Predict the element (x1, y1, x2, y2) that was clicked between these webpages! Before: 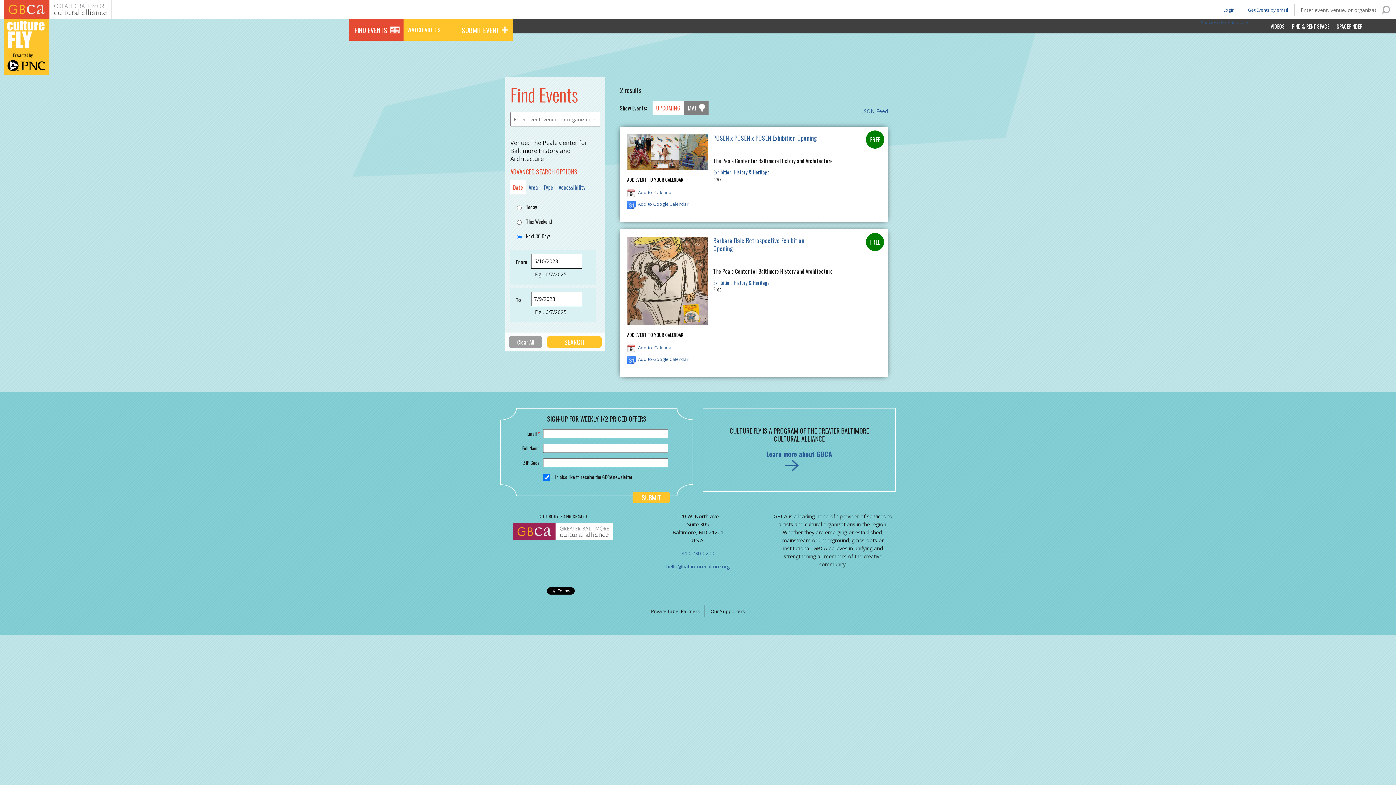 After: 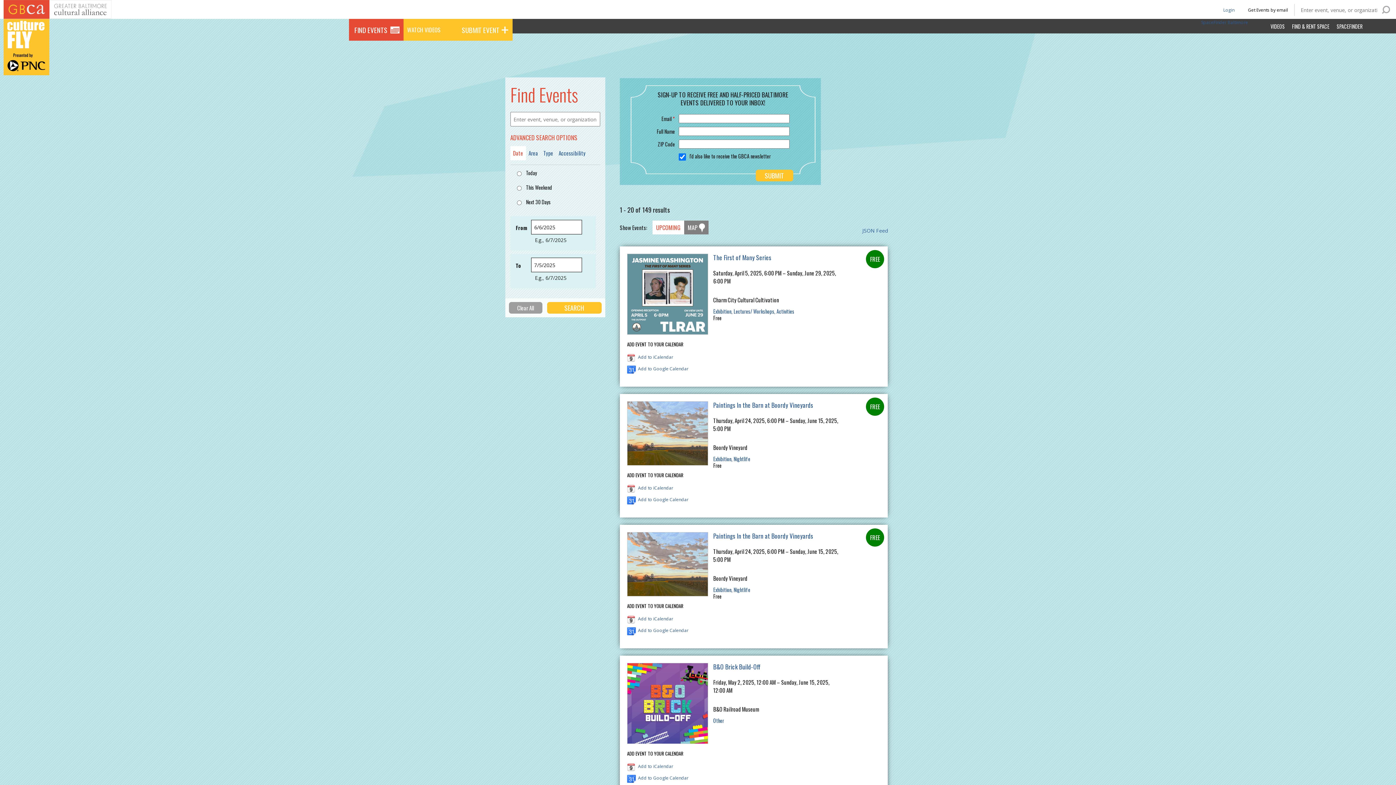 Action: label: Get Events by email bbox: (1248, 0, 1288, 20)